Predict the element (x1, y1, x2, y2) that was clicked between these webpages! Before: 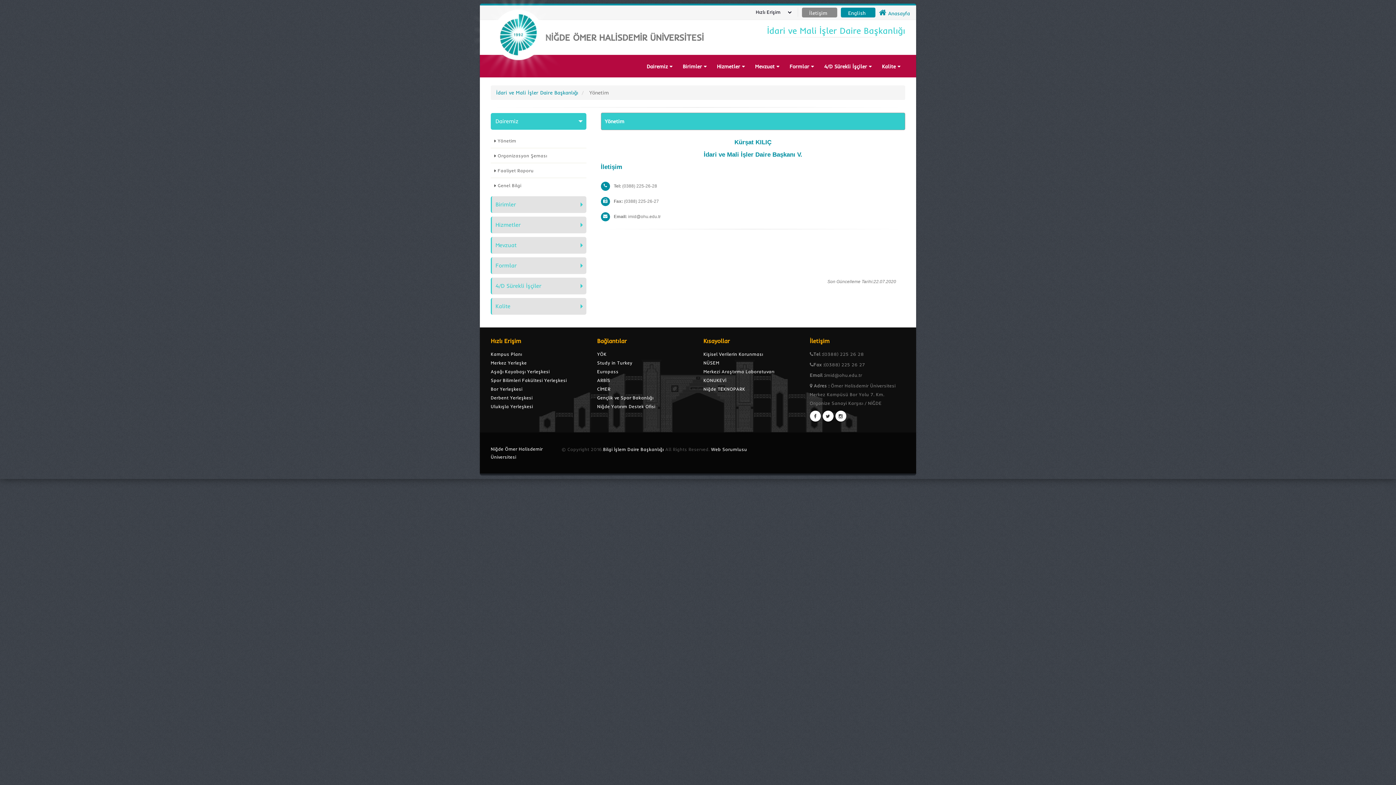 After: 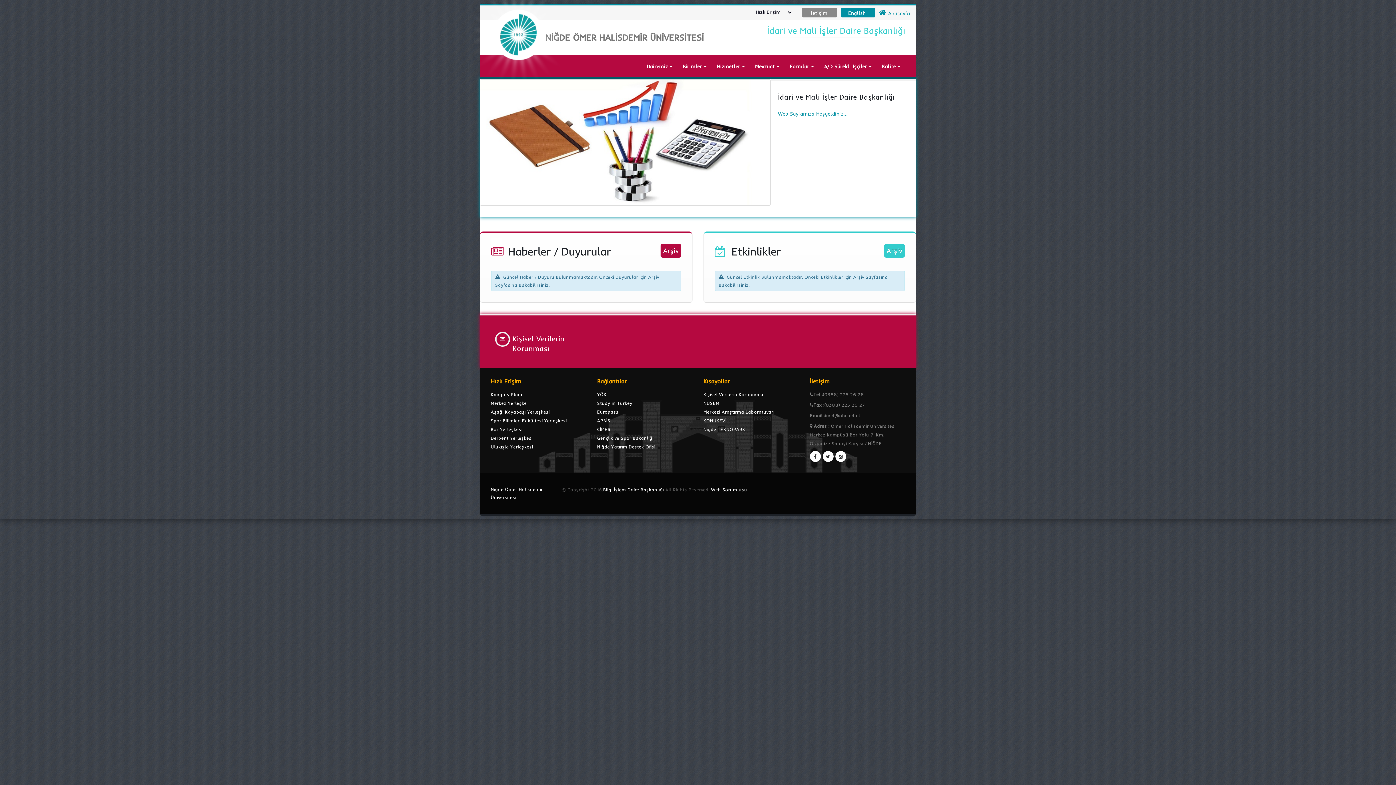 Action: label: İdari ve Mali İşler Daire Başkanlığı bbox: (496, 89, 578, 96)